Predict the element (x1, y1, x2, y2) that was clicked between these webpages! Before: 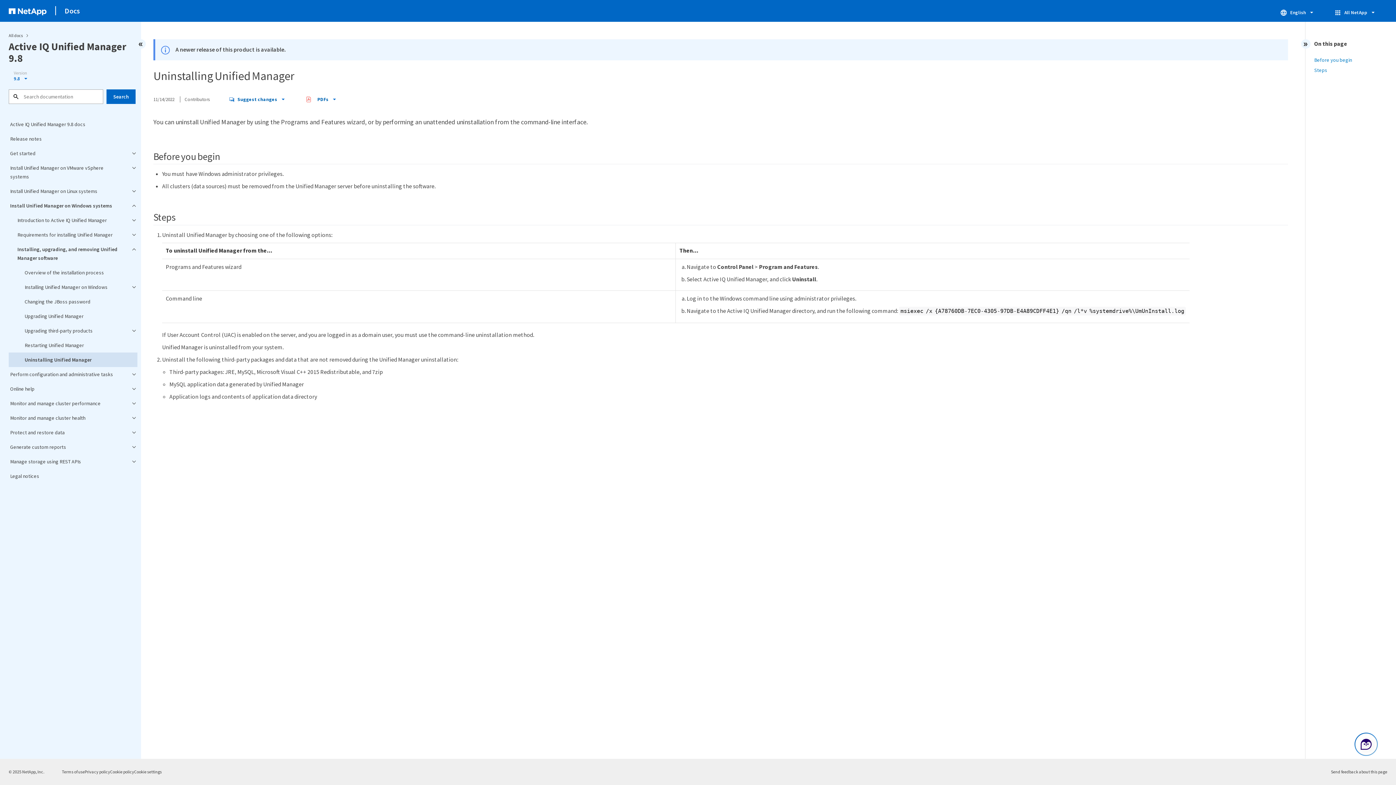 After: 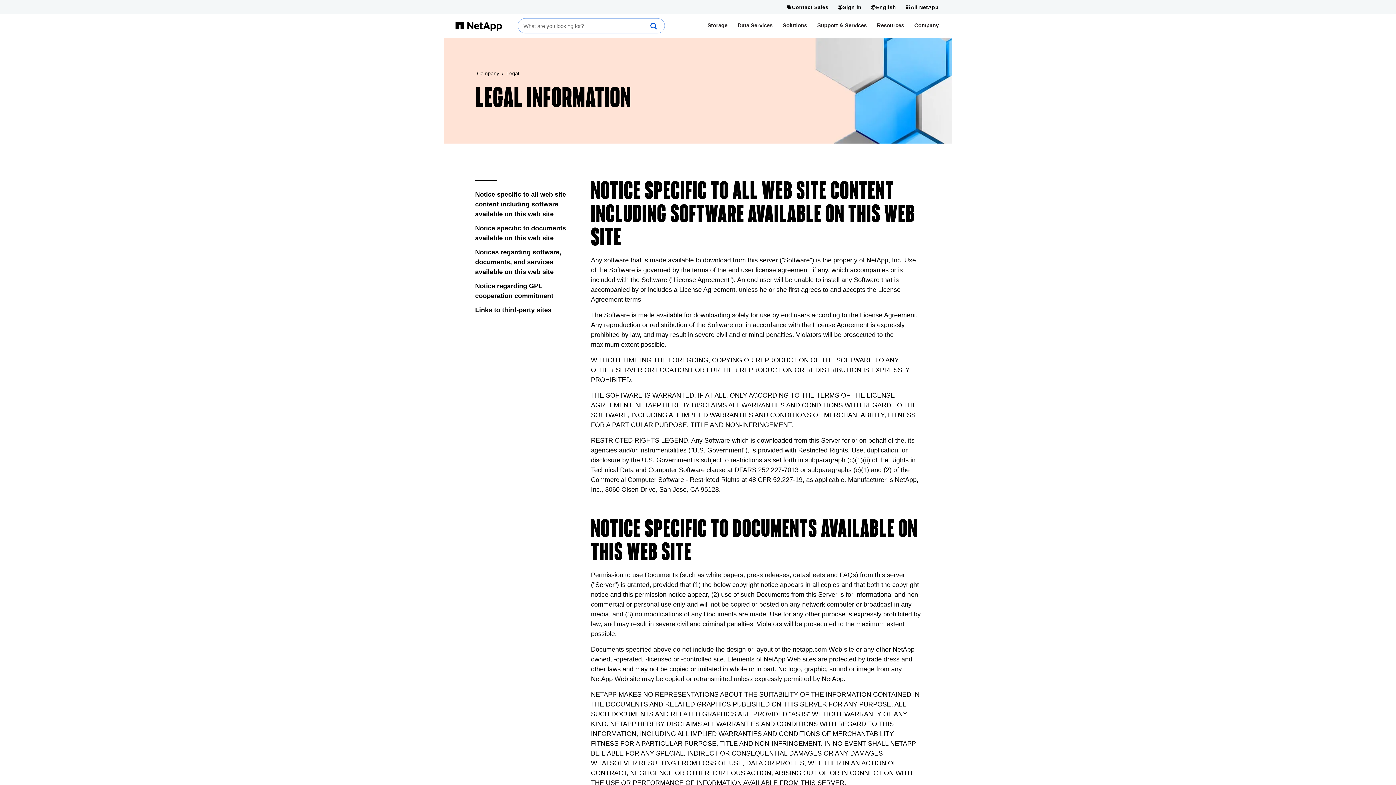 Action: label: © 2025 NetApp, Inc. bbox: (8, 769, 44, 774)